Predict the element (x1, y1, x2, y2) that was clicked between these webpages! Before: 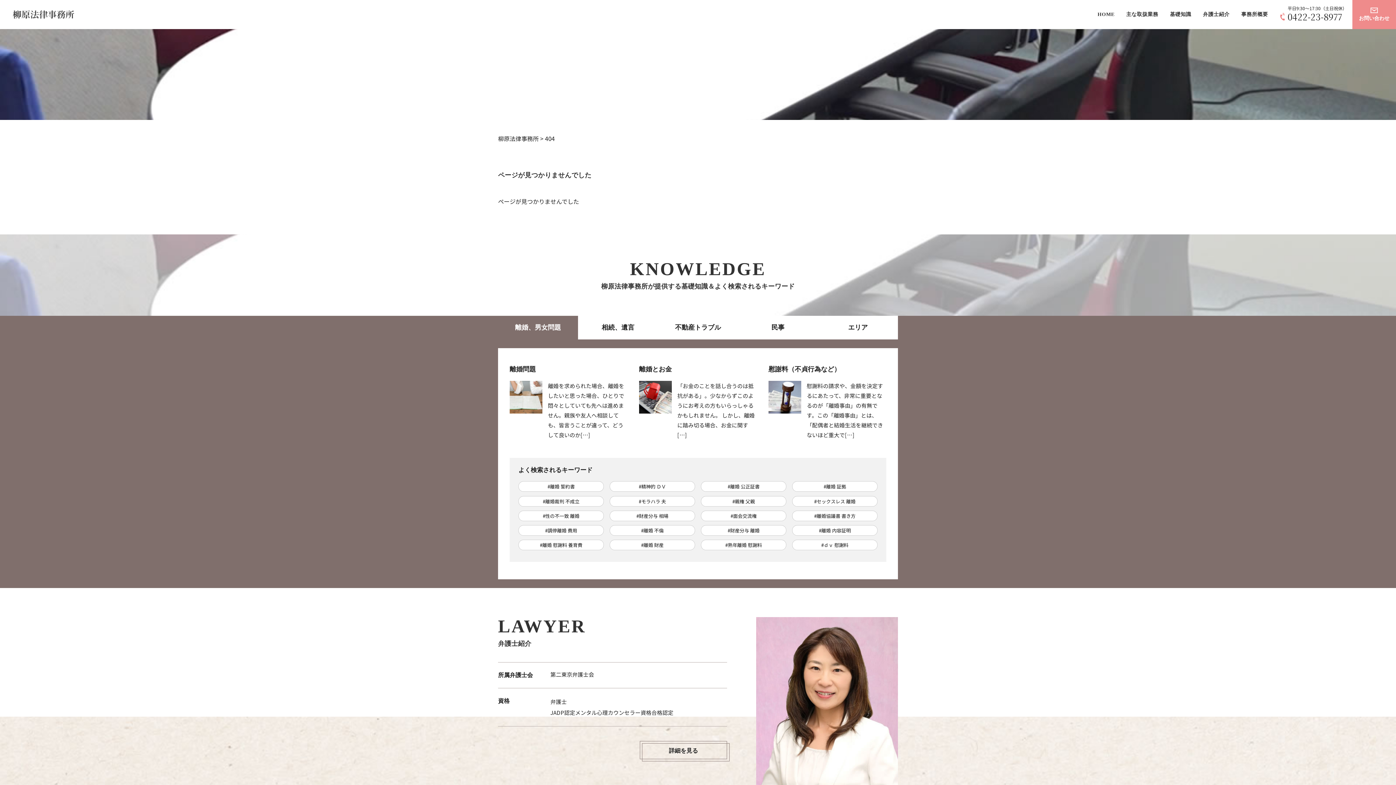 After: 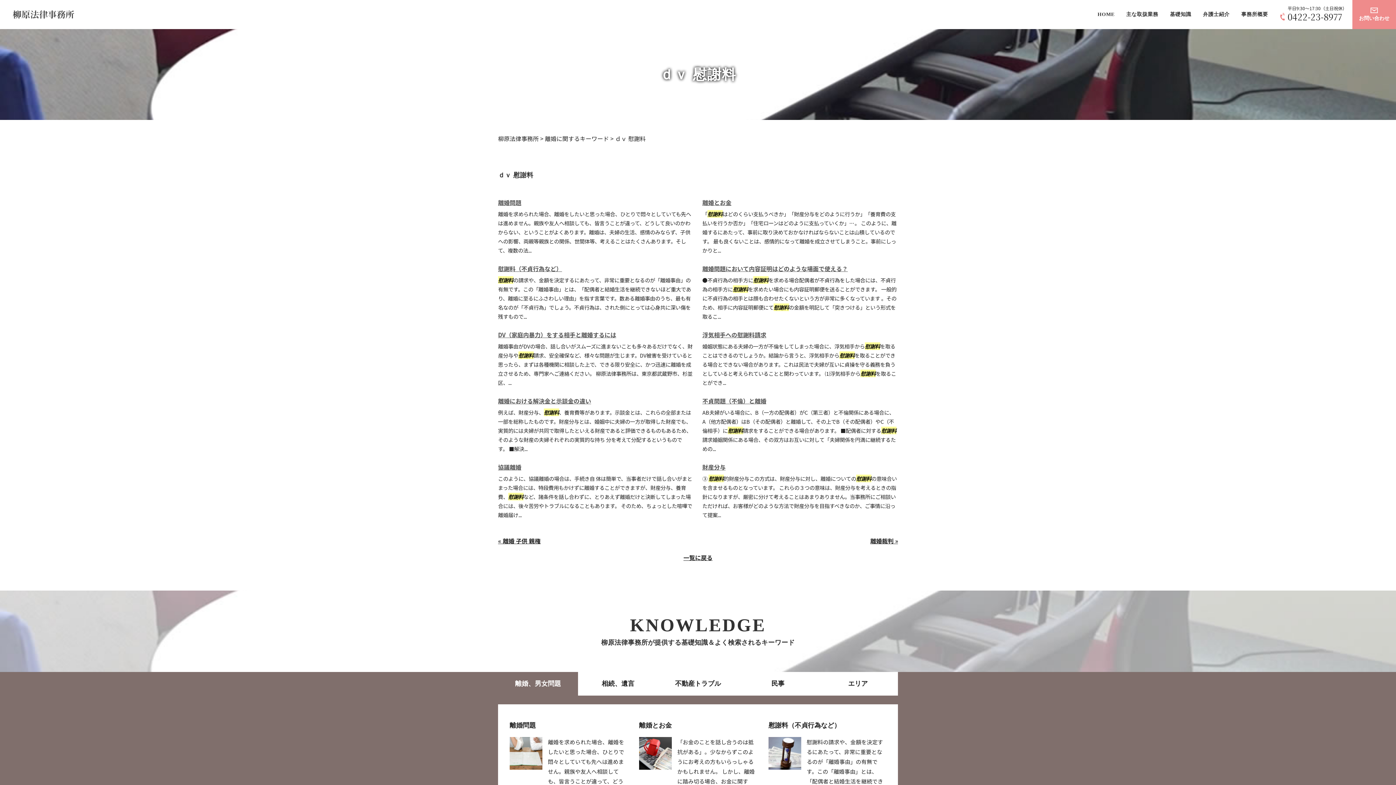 Action: bbox: (792, 540, 877, 550) label: #ｄｖ 慰謝料